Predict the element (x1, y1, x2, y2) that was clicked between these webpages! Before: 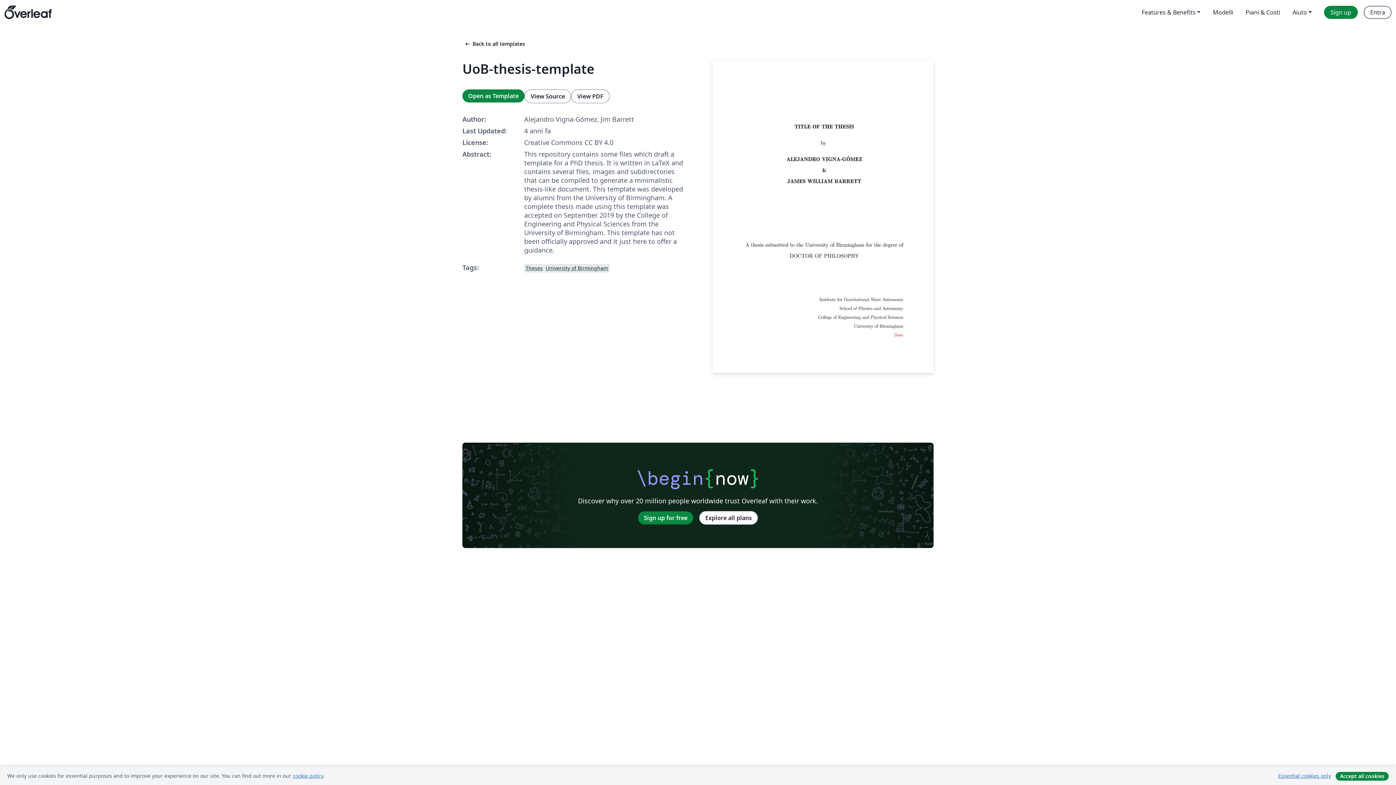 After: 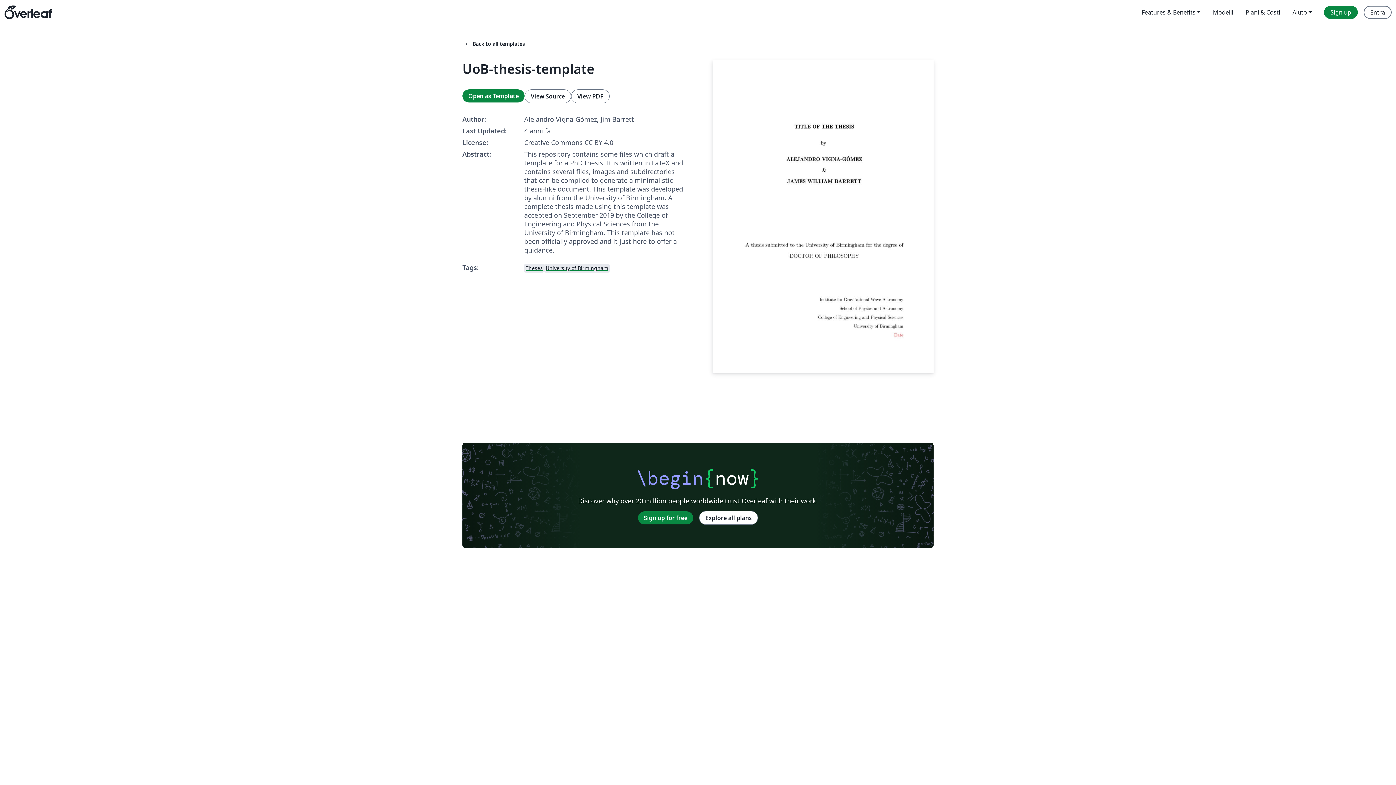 Action: bbox: (1336, 772, 1389, 781) label: Accept all cookies